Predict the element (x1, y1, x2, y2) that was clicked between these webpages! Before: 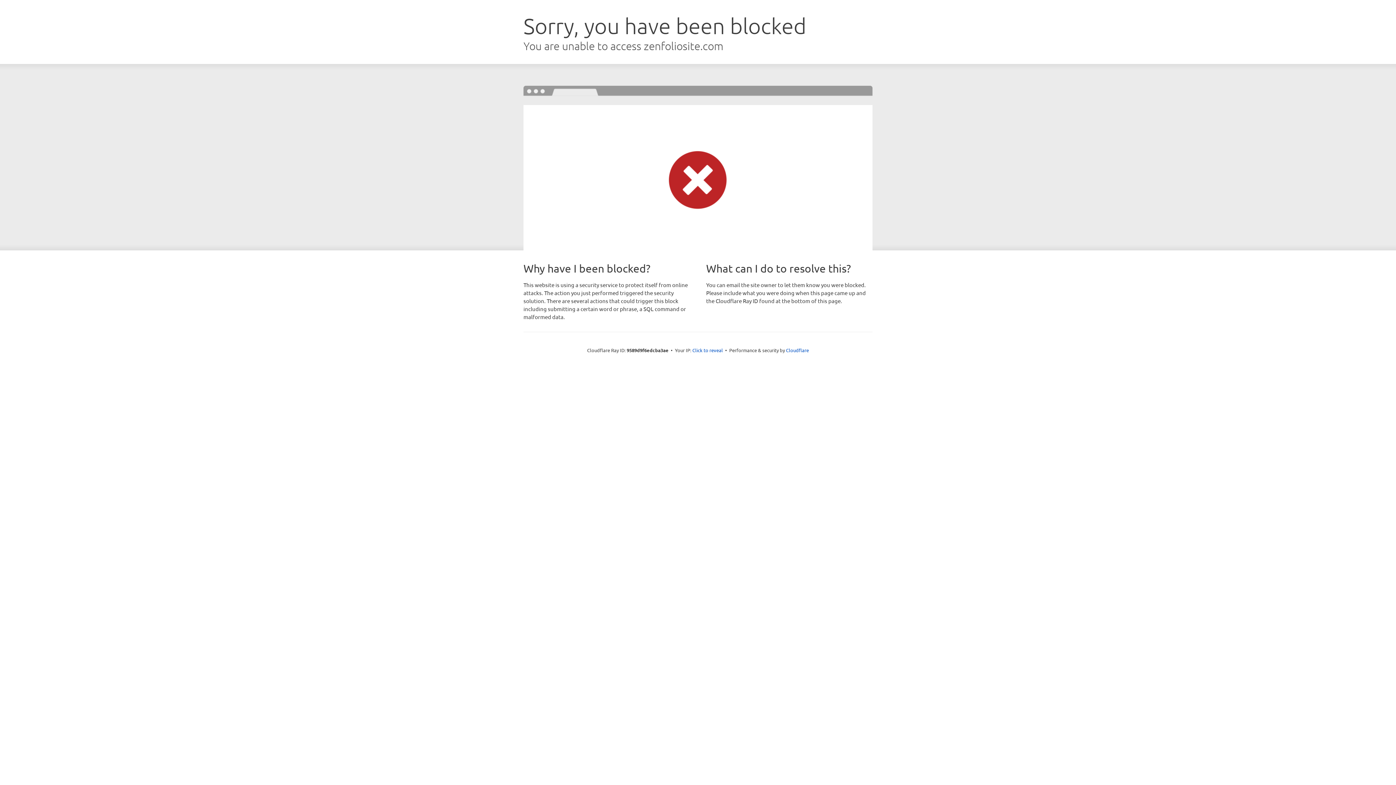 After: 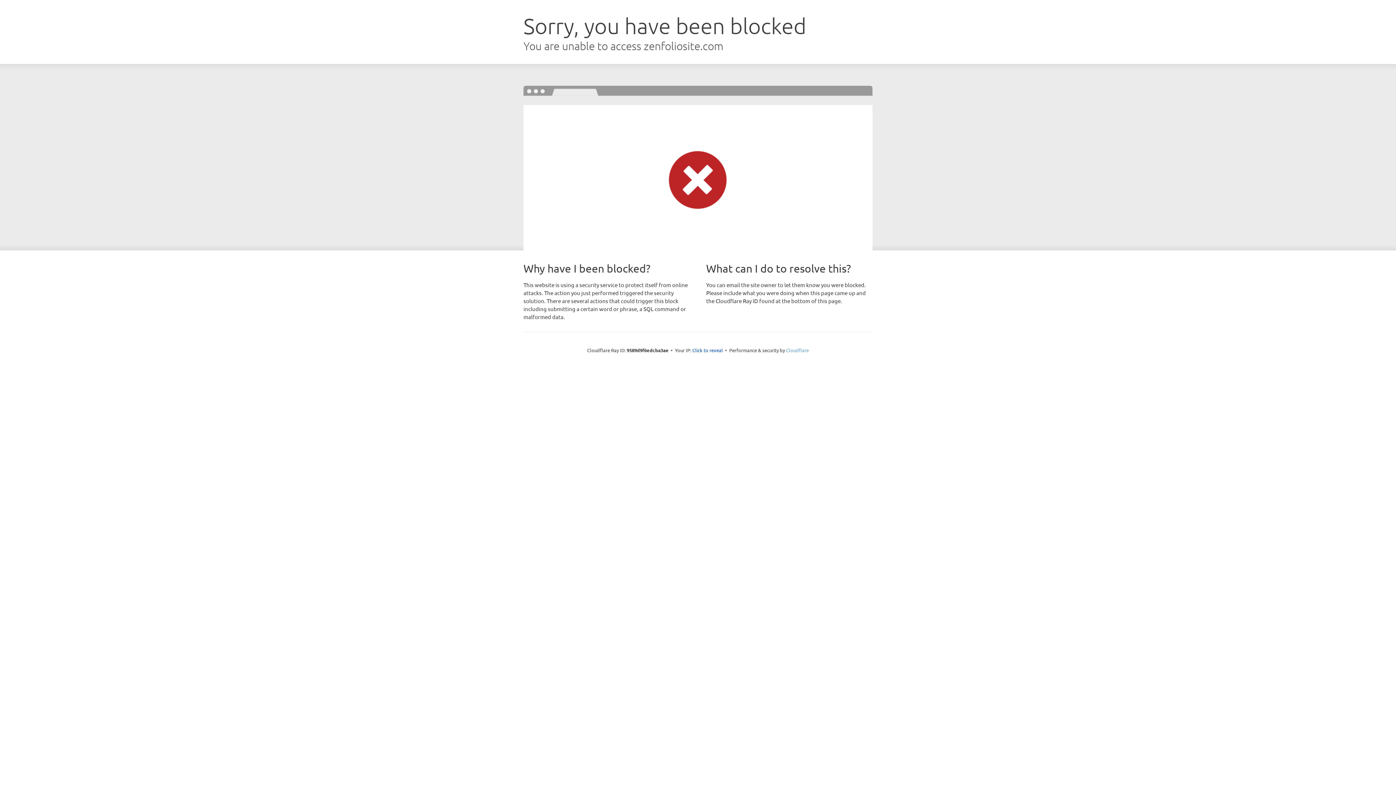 Action: bbox: (786, 347, 809, 353) label: Cloudflare